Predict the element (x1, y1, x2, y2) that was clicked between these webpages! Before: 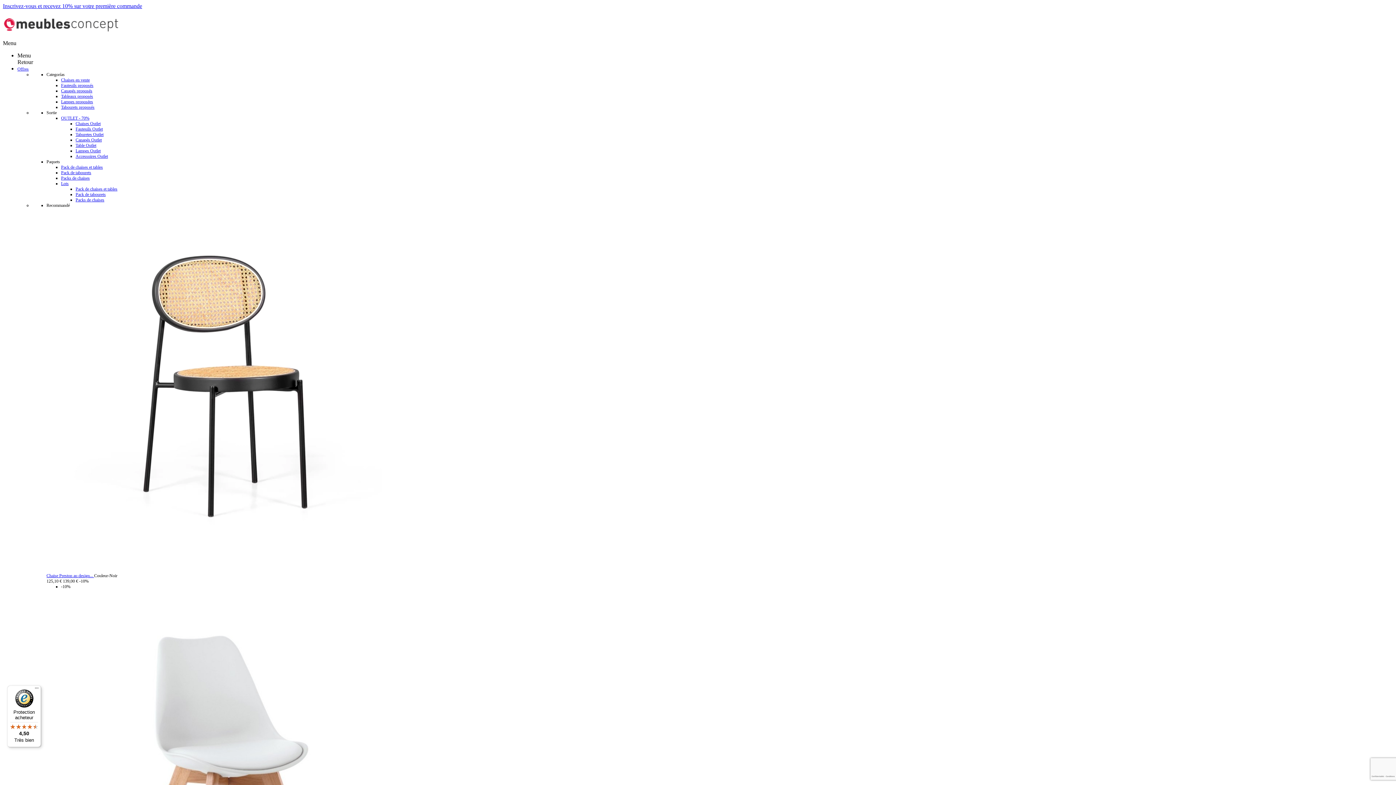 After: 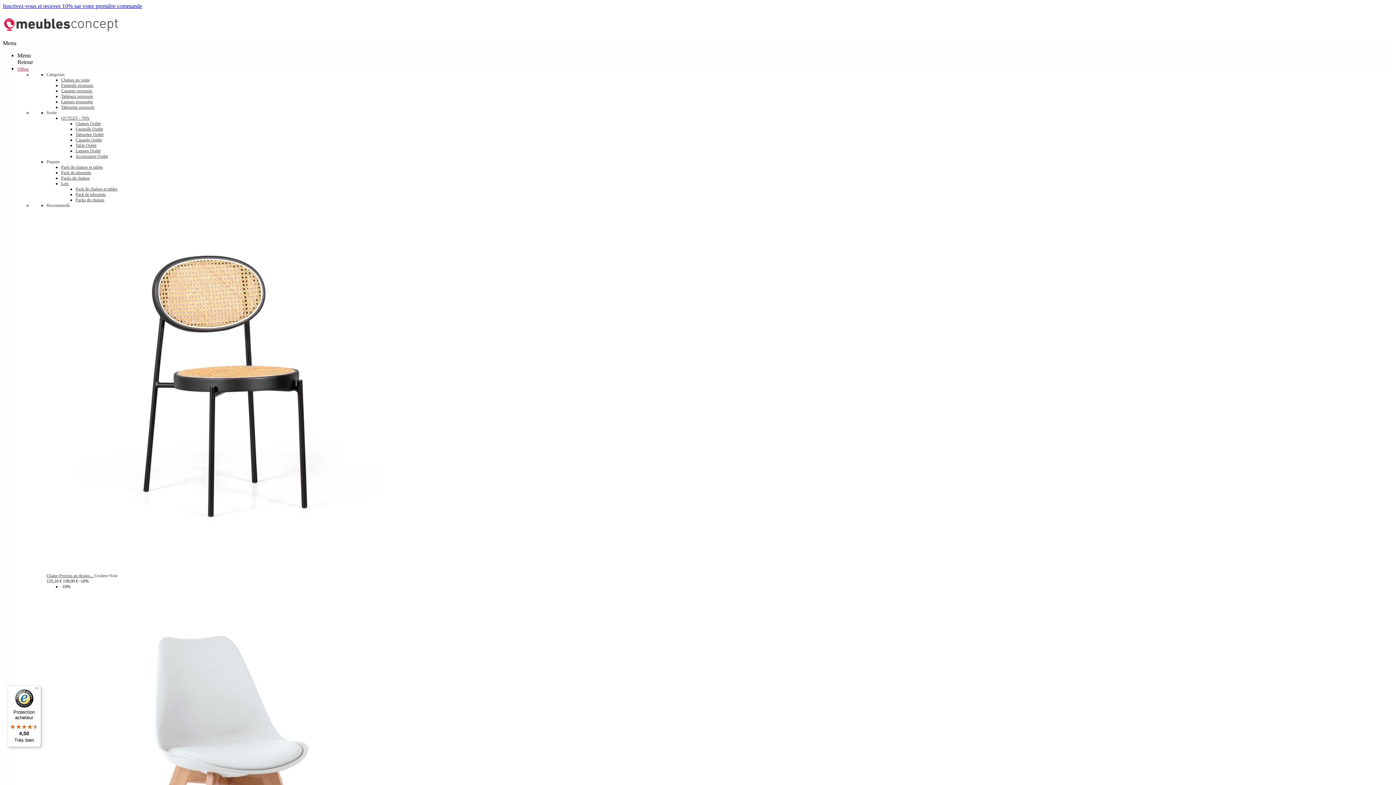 Action: bbox: (61, 82, 93, 88) label: Fauteuils proposés